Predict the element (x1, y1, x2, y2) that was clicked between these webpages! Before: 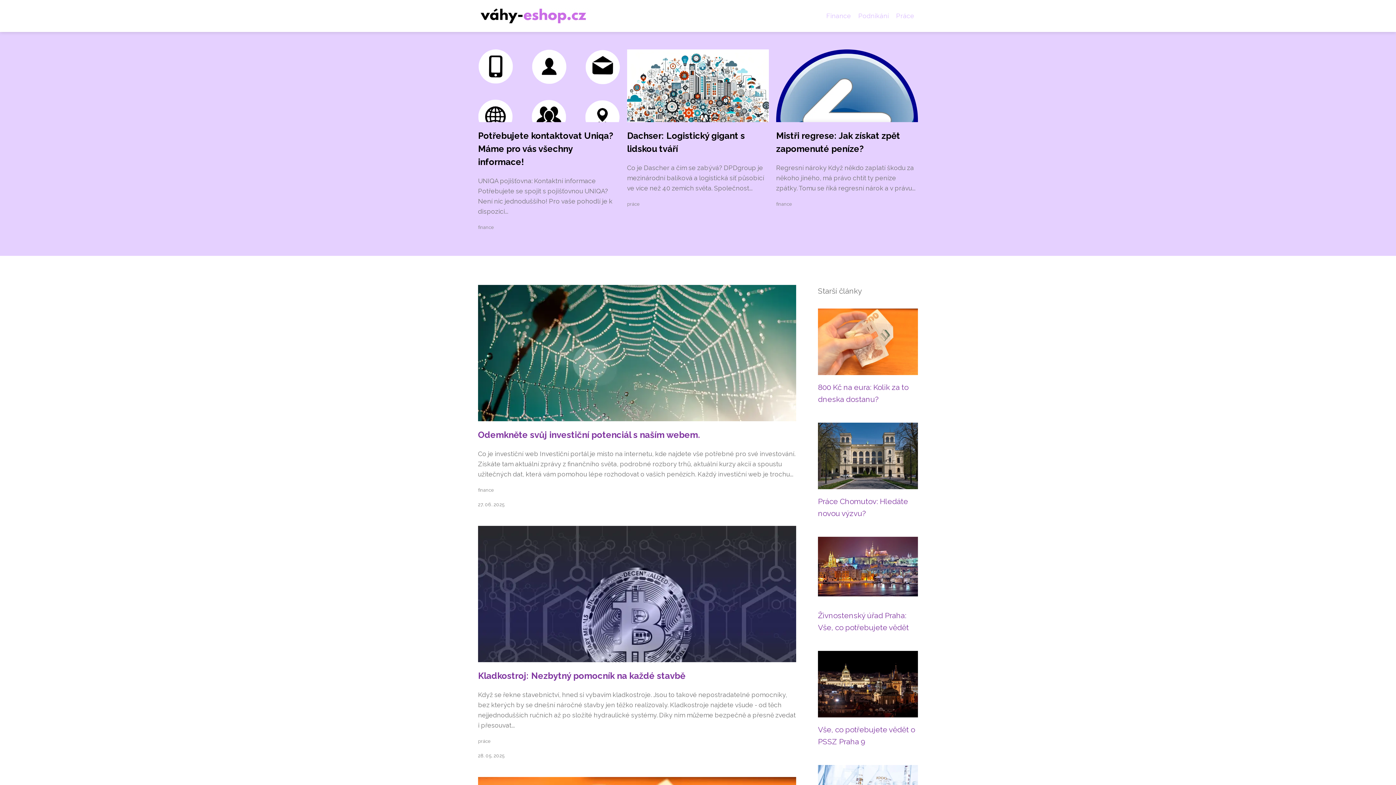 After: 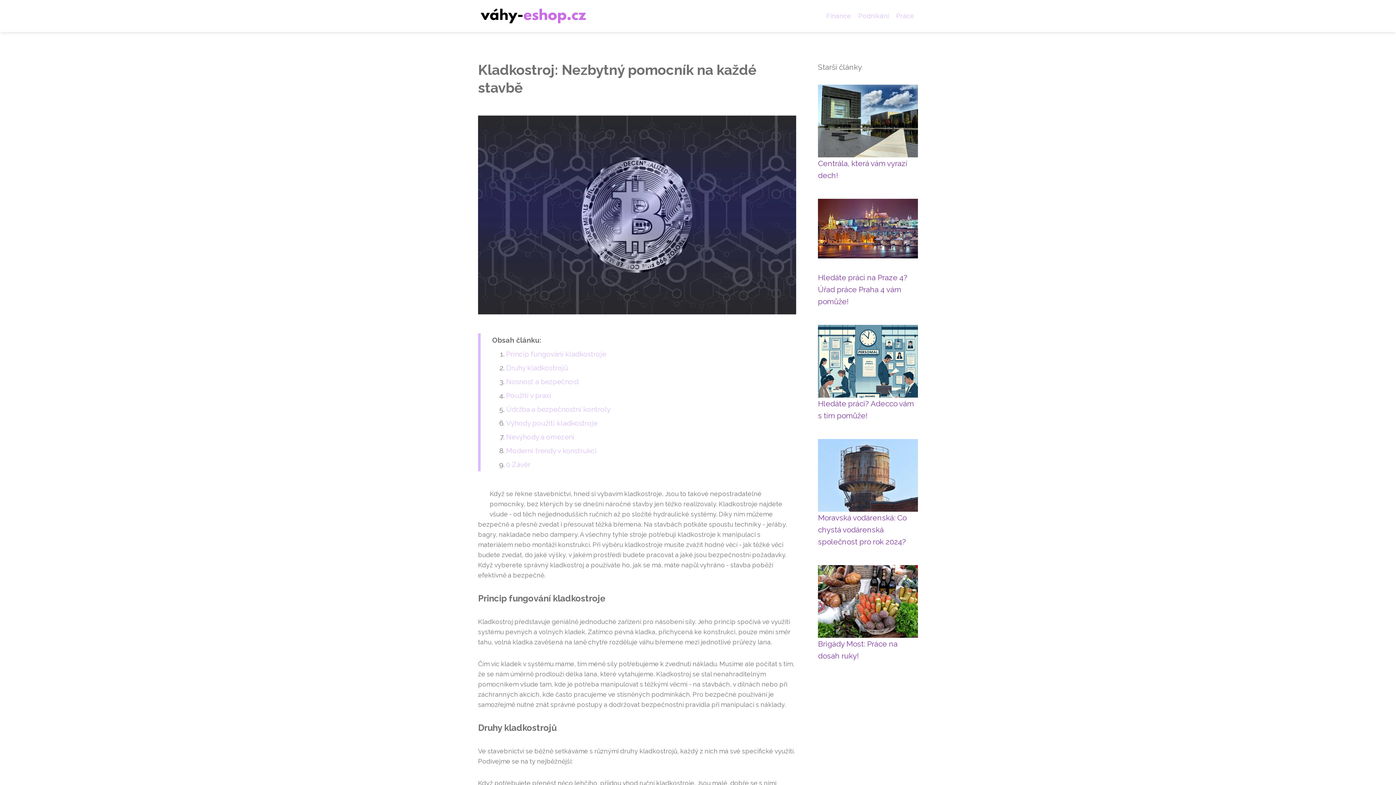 Action: label: Kladkostroj: Nezbytný pomocník na každé stavbě bbox: (478, 670, 685, 681)